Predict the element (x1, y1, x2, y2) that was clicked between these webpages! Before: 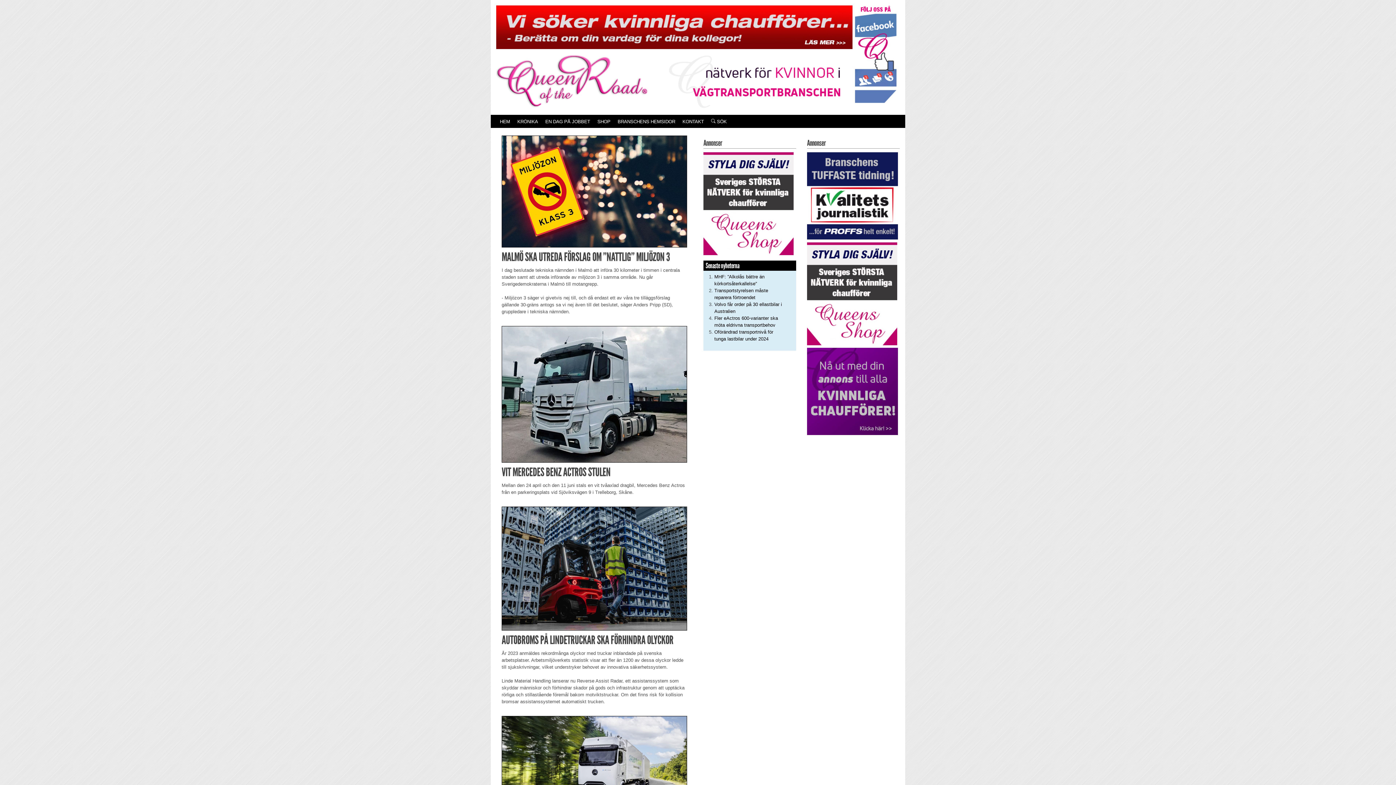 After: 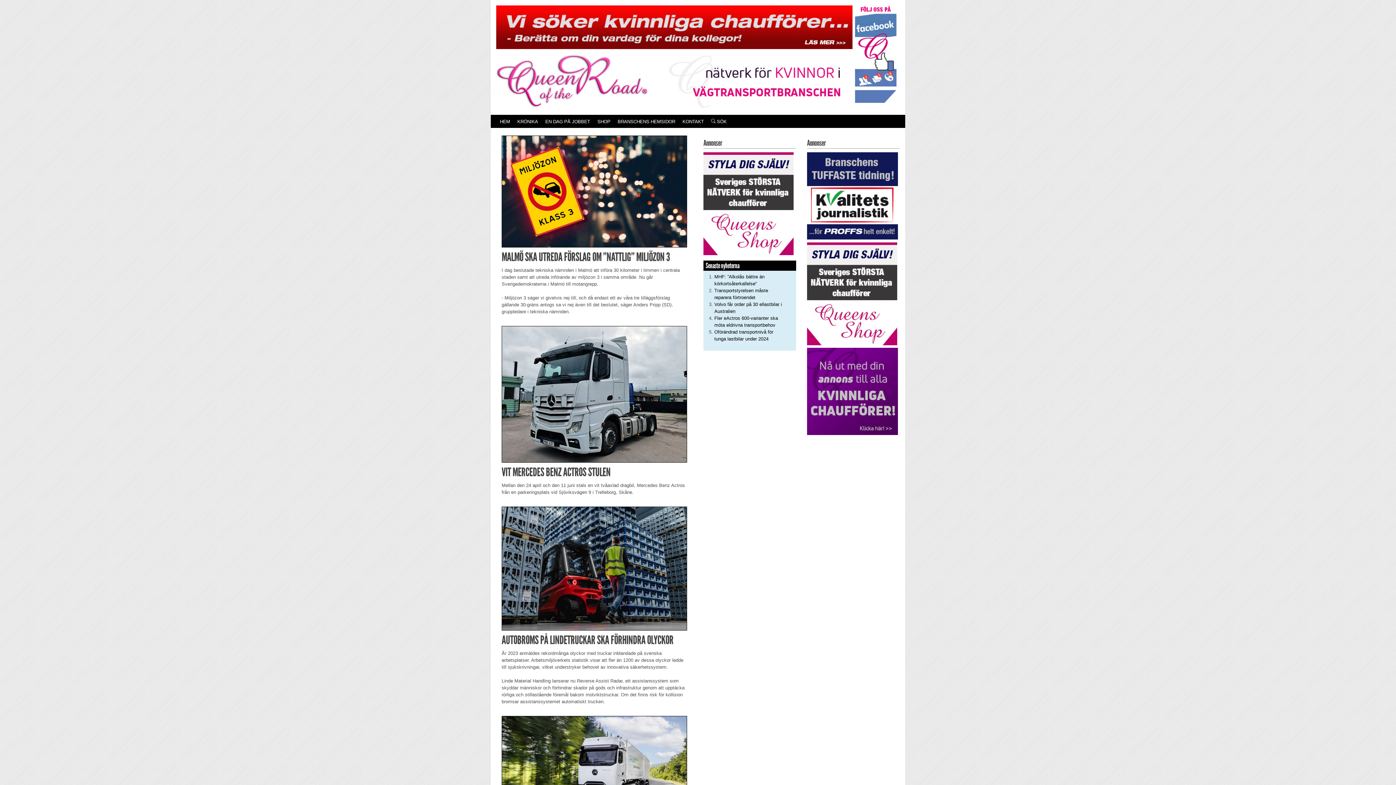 Action: label: FB_follow3 bbox: (852, 51, 899, 56)